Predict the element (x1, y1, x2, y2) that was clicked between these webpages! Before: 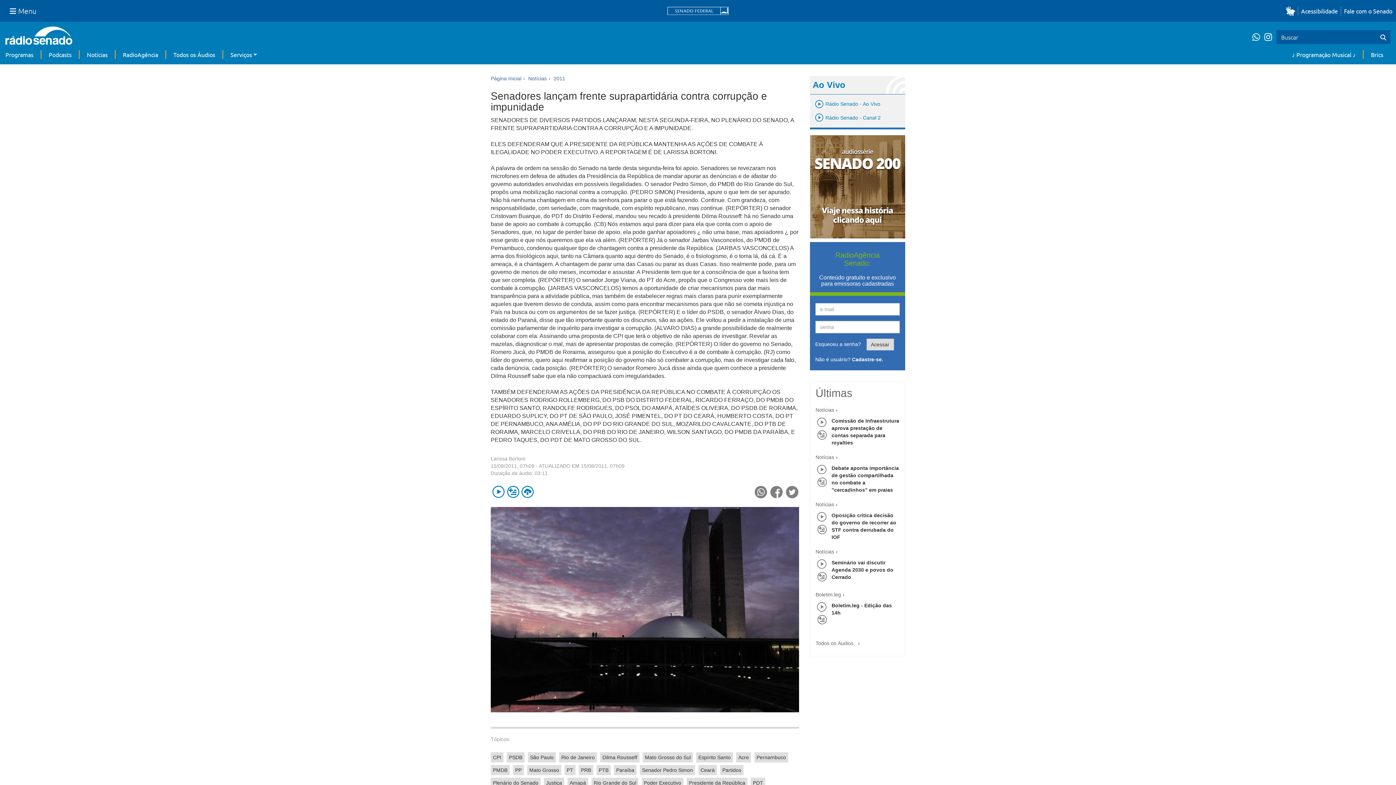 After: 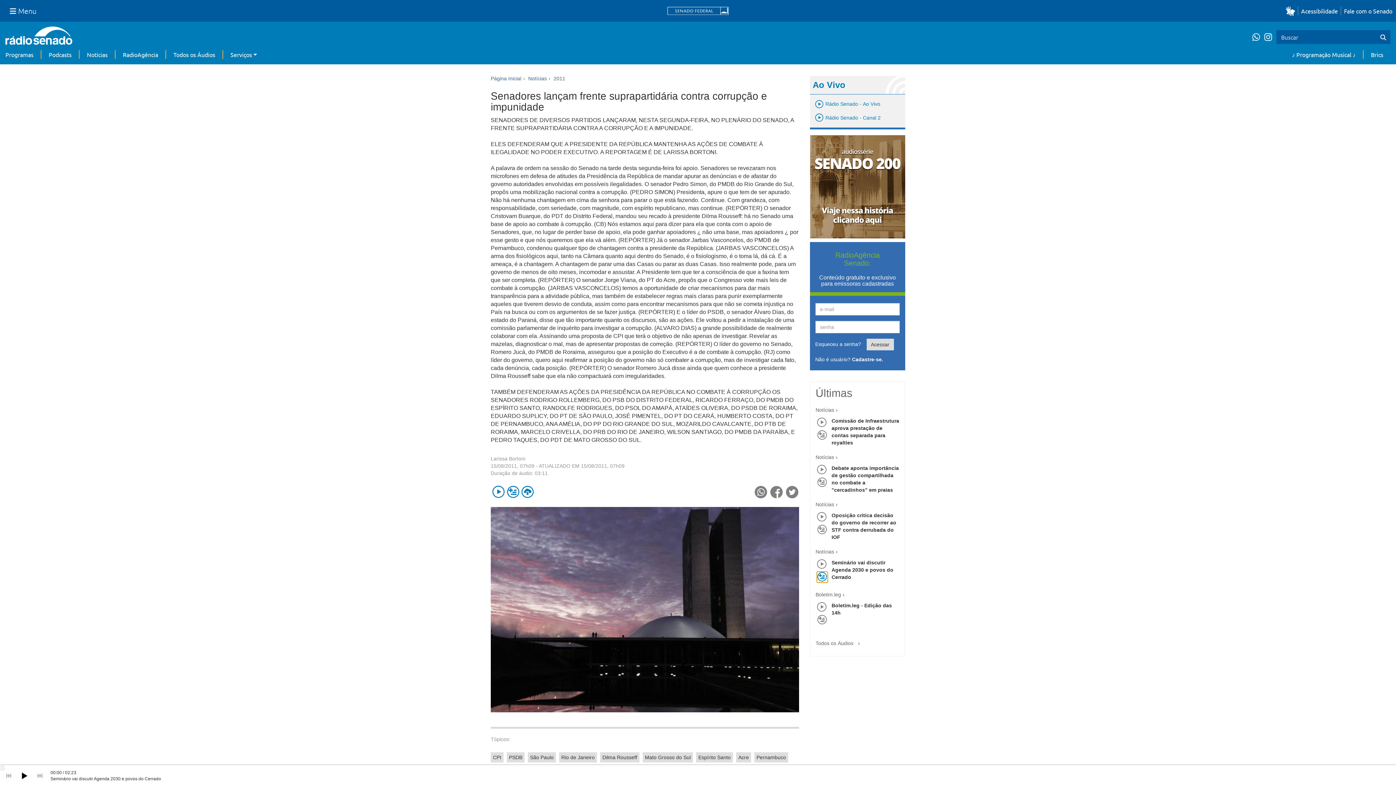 Action: bbox: (816, 572, 827, 582)